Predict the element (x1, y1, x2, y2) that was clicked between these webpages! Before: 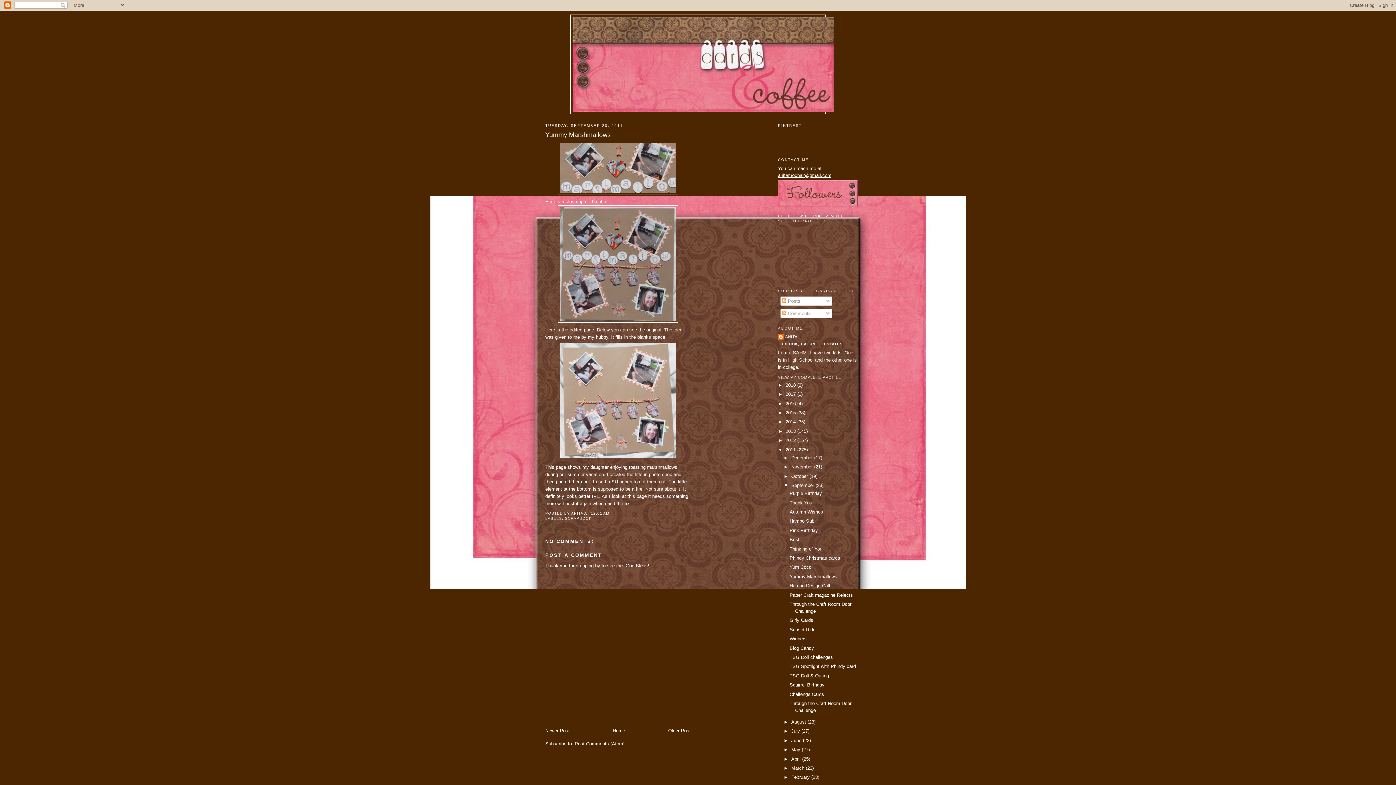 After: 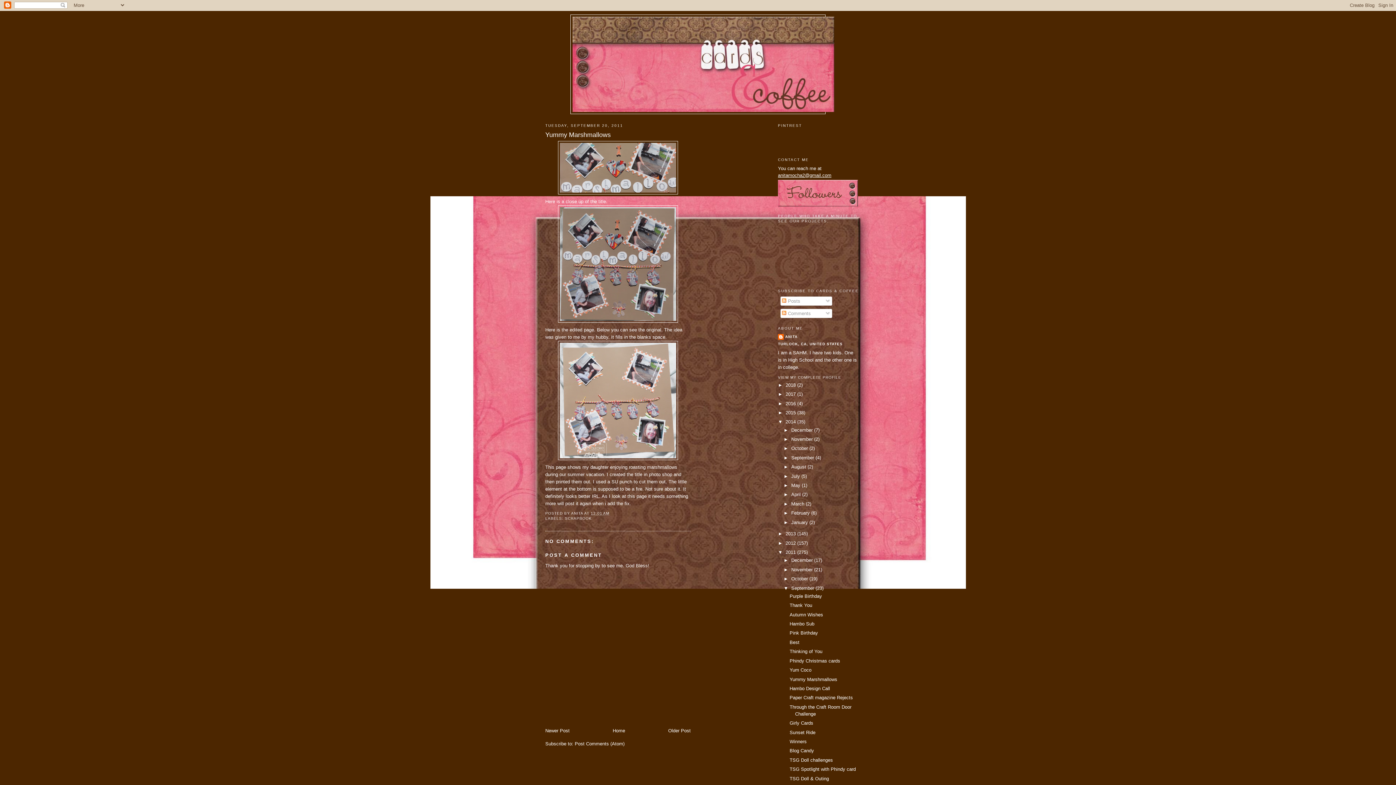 Action: label: ►   bbox: (778, 419, 785, 424)